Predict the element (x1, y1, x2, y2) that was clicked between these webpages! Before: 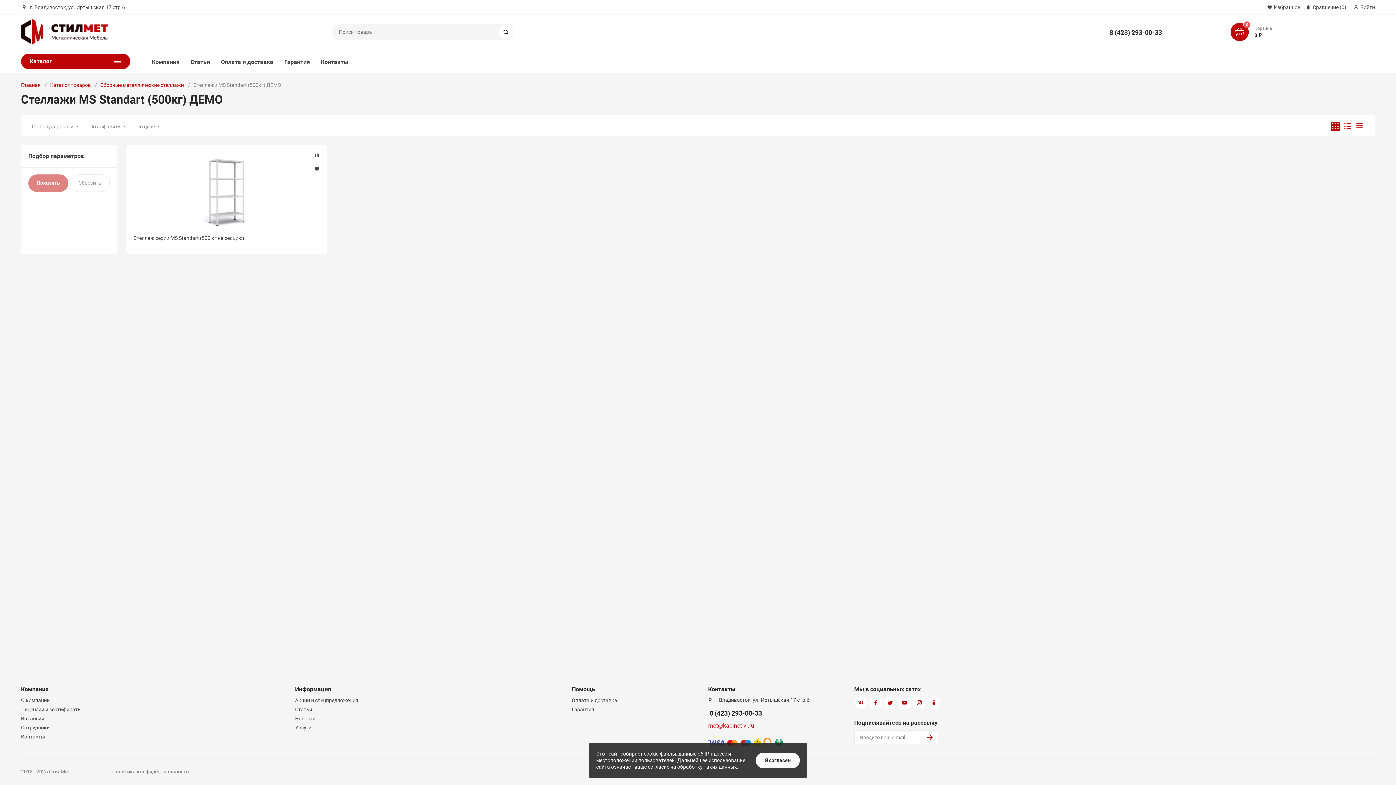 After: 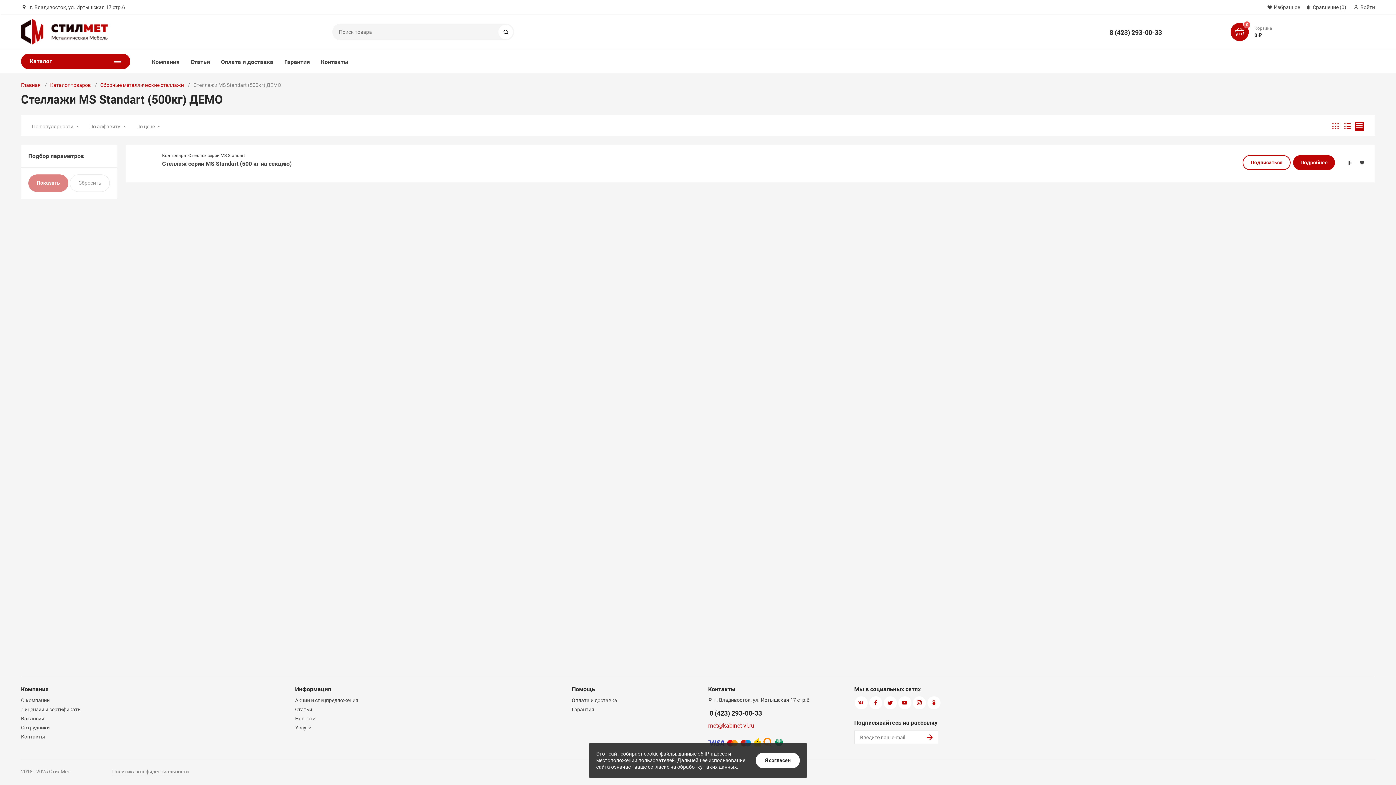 Action: bbox: (1355, 121, 1364, 130)